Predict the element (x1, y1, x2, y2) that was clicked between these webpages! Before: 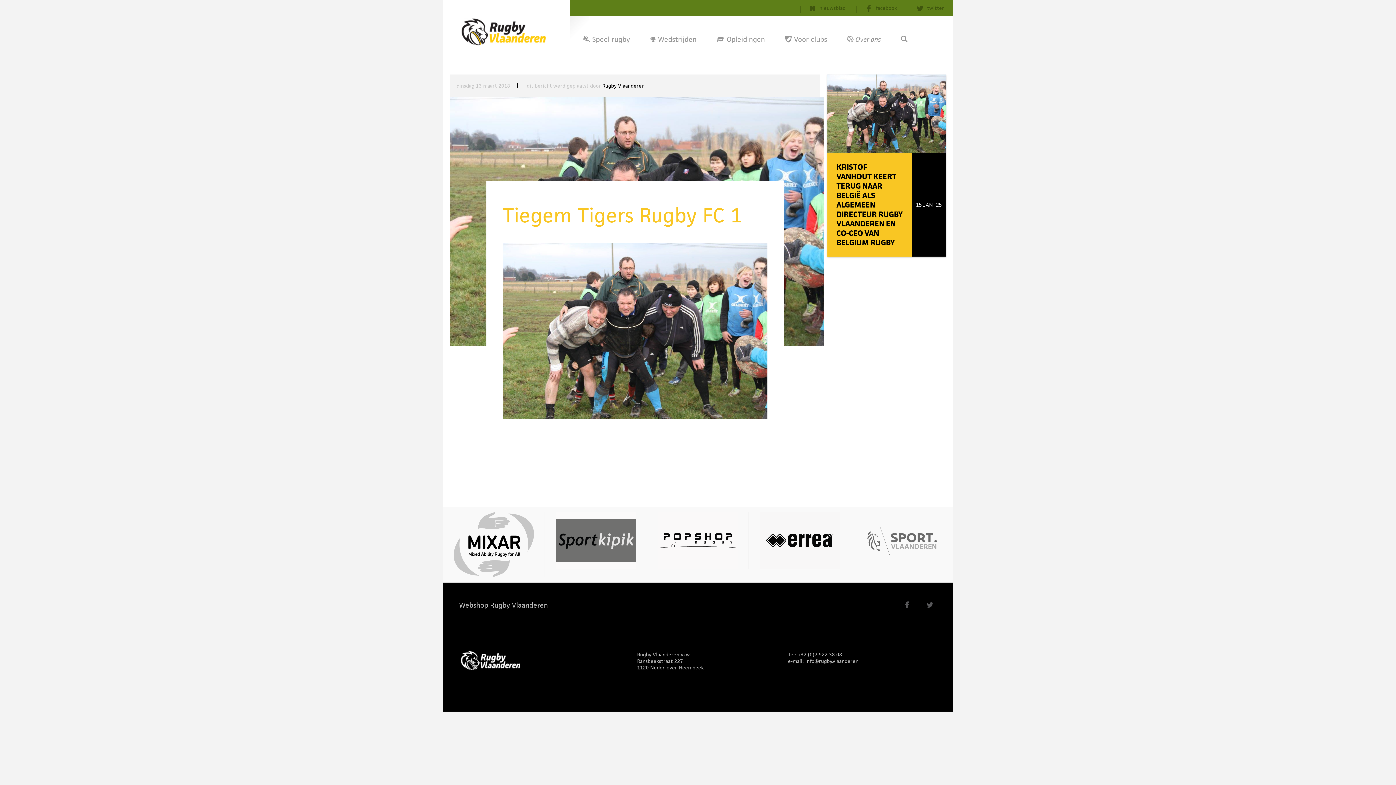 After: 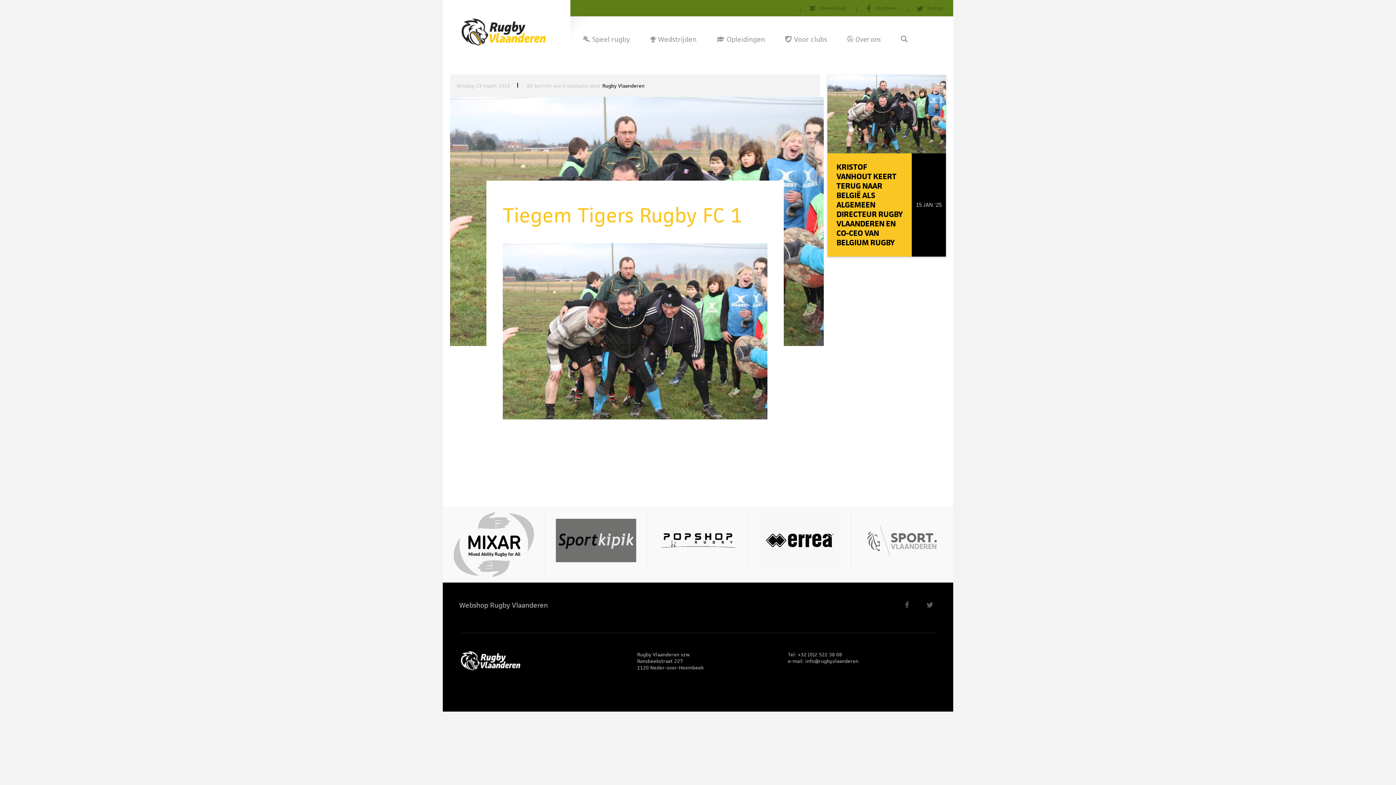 Action: bbox: (862, 512, 942, 570)